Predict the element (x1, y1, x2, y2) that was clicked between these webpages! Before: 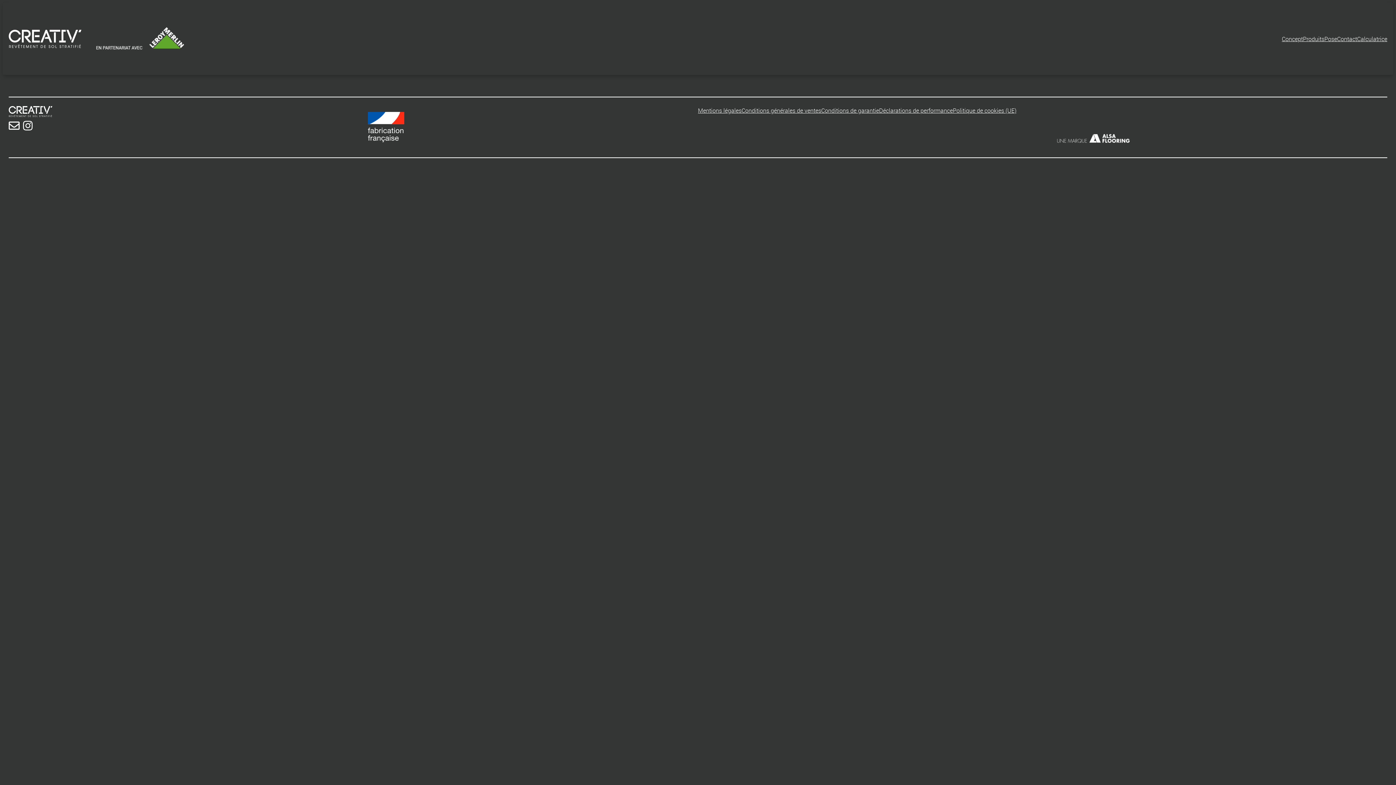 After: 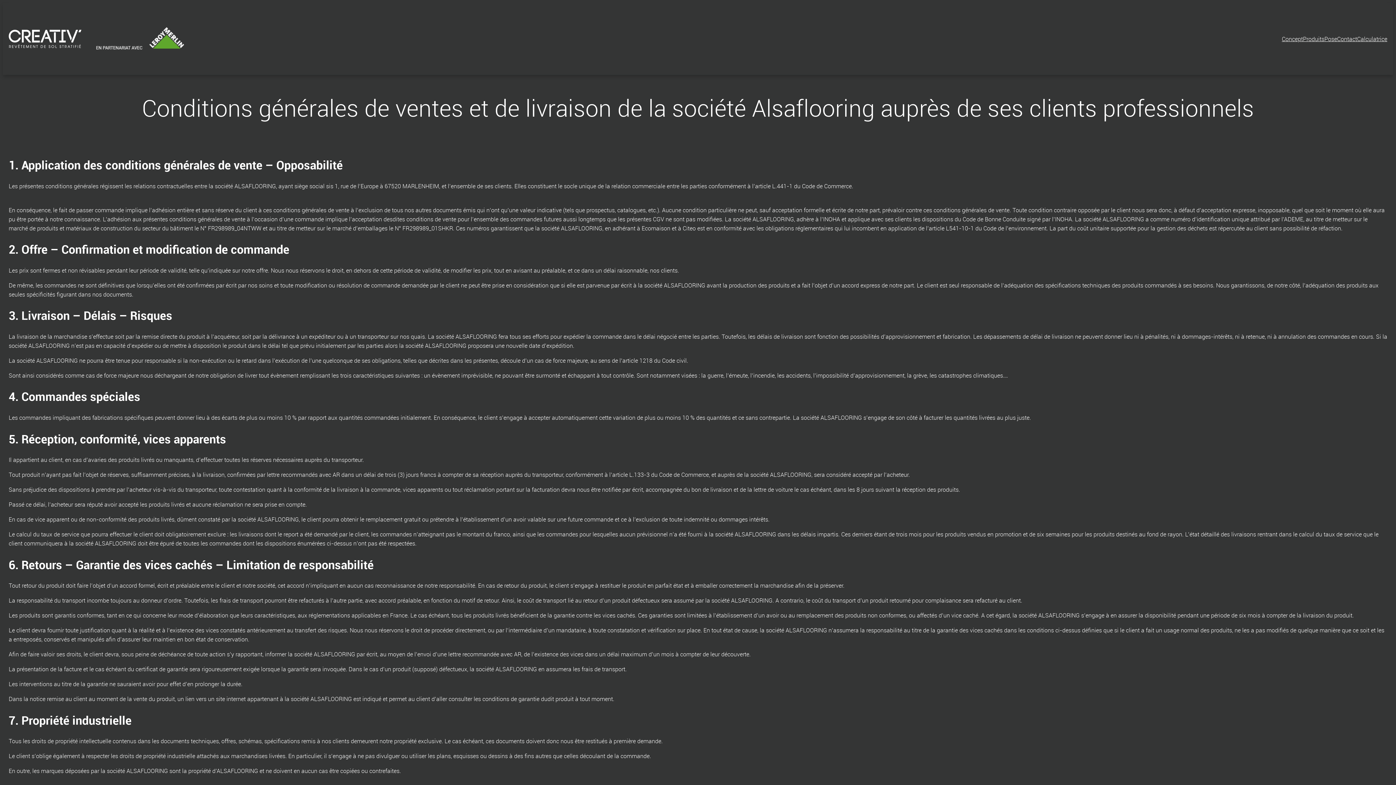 Action: label: Conditions générales de ventes bbox: (741, 106, 821, 115)